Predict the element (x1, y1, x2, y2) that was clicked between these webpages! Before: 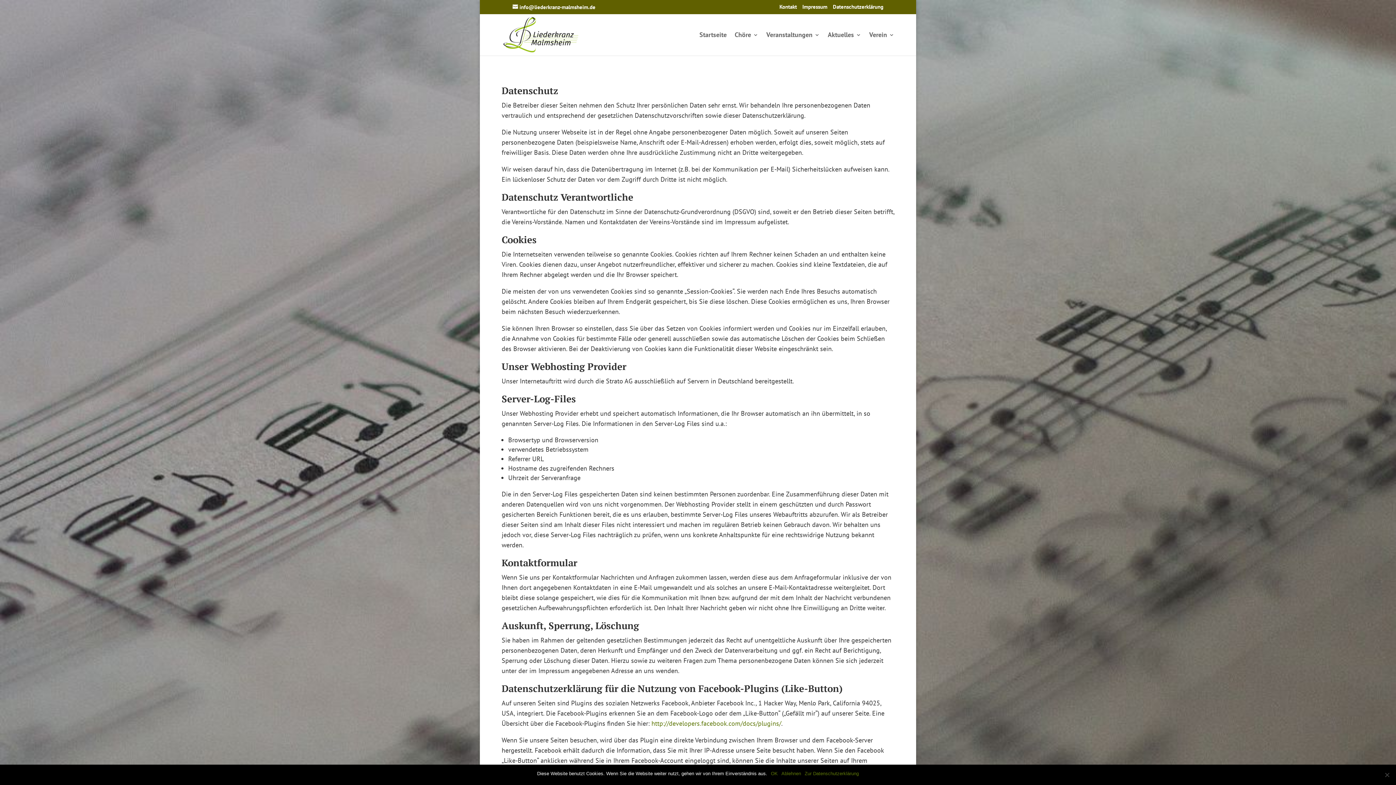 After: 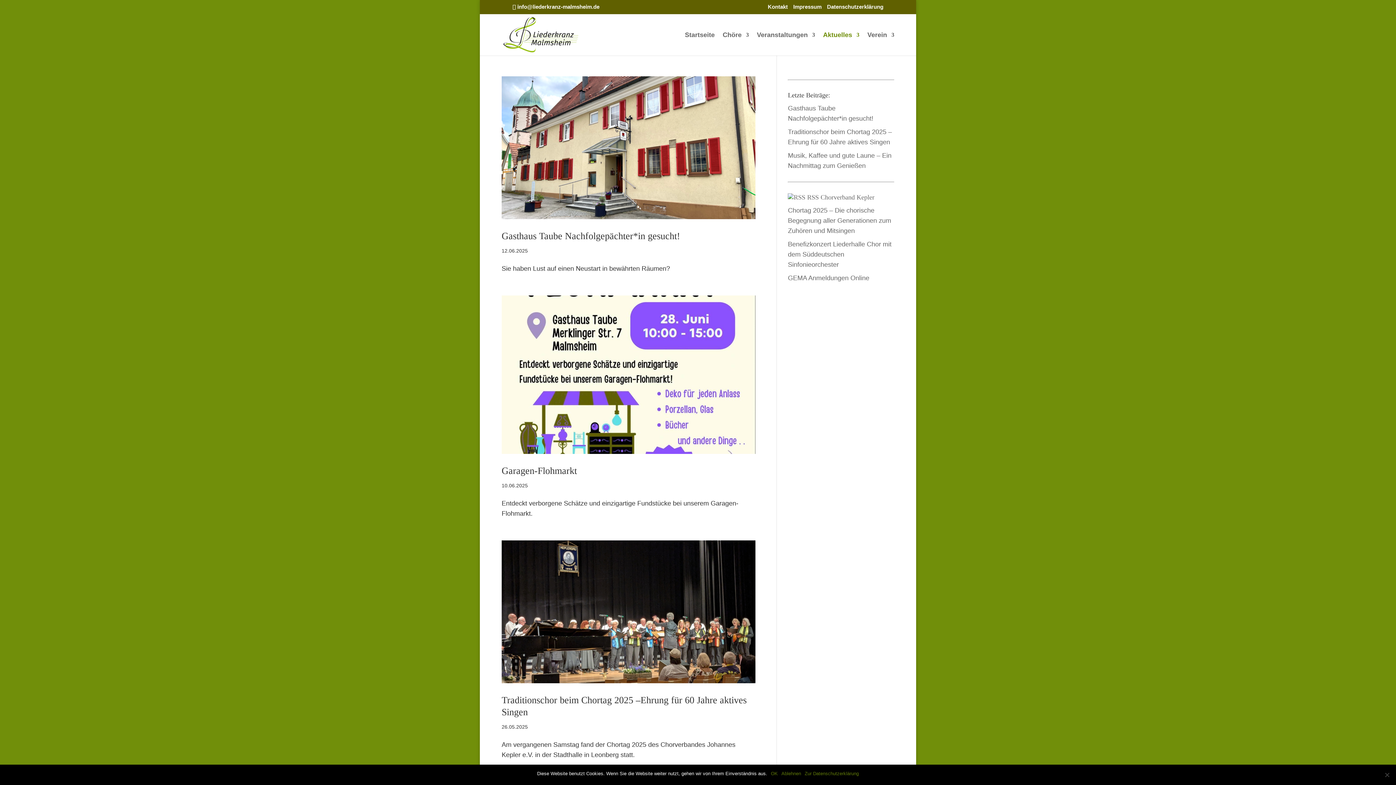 Action: bbox: (828, 32, 861, 55) label: Aktuelles